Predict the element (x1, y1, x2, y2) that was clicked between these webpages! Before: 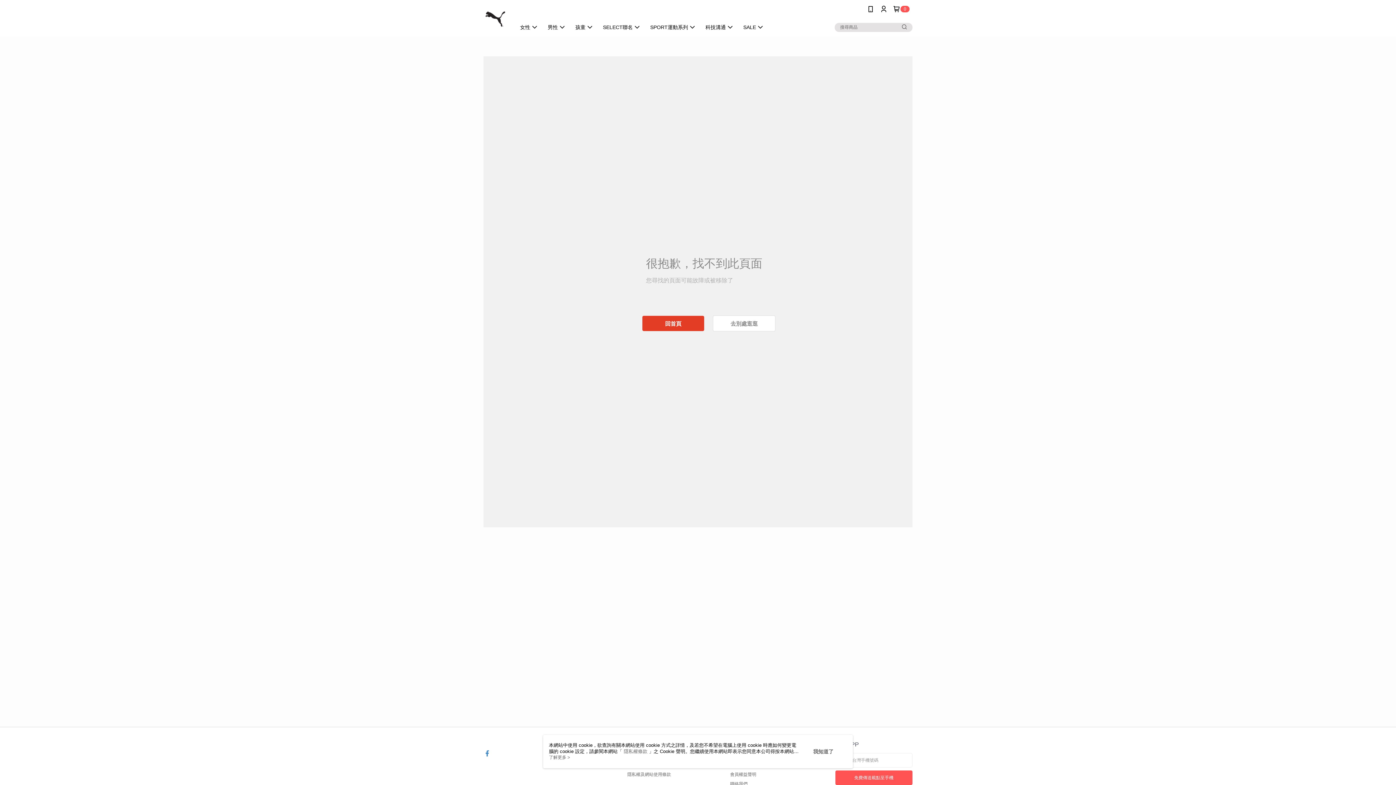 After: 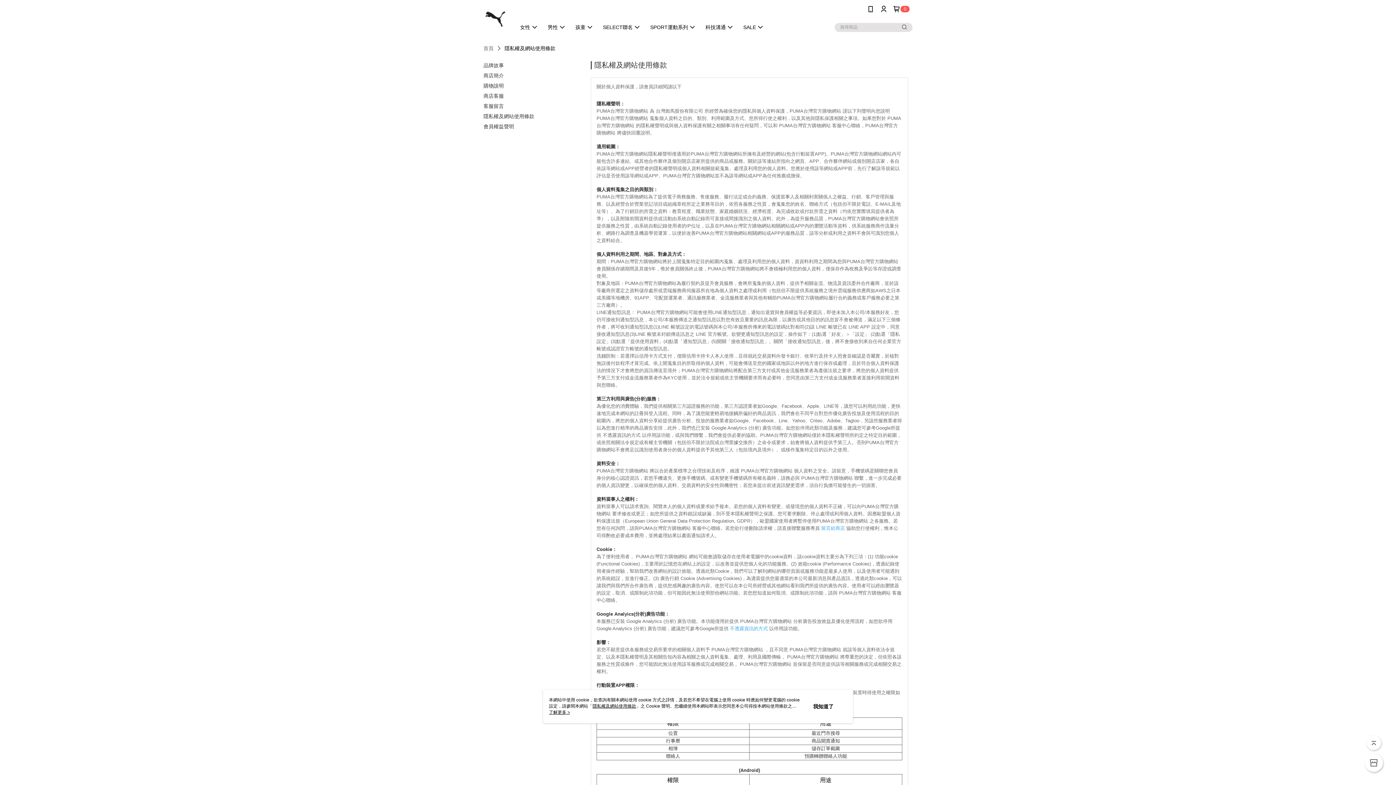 Action: label: 隱私權條款  bbox: (624, 749, 649, 754)